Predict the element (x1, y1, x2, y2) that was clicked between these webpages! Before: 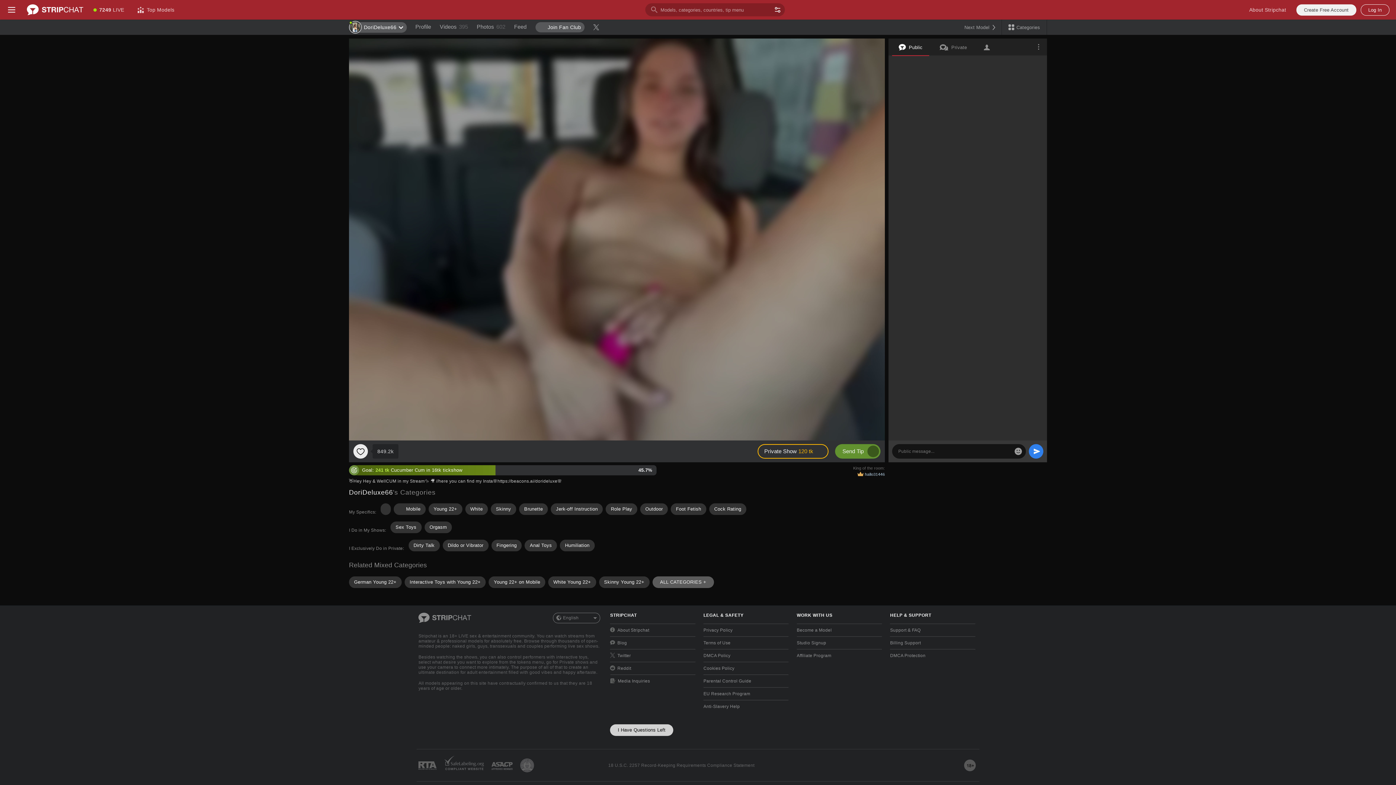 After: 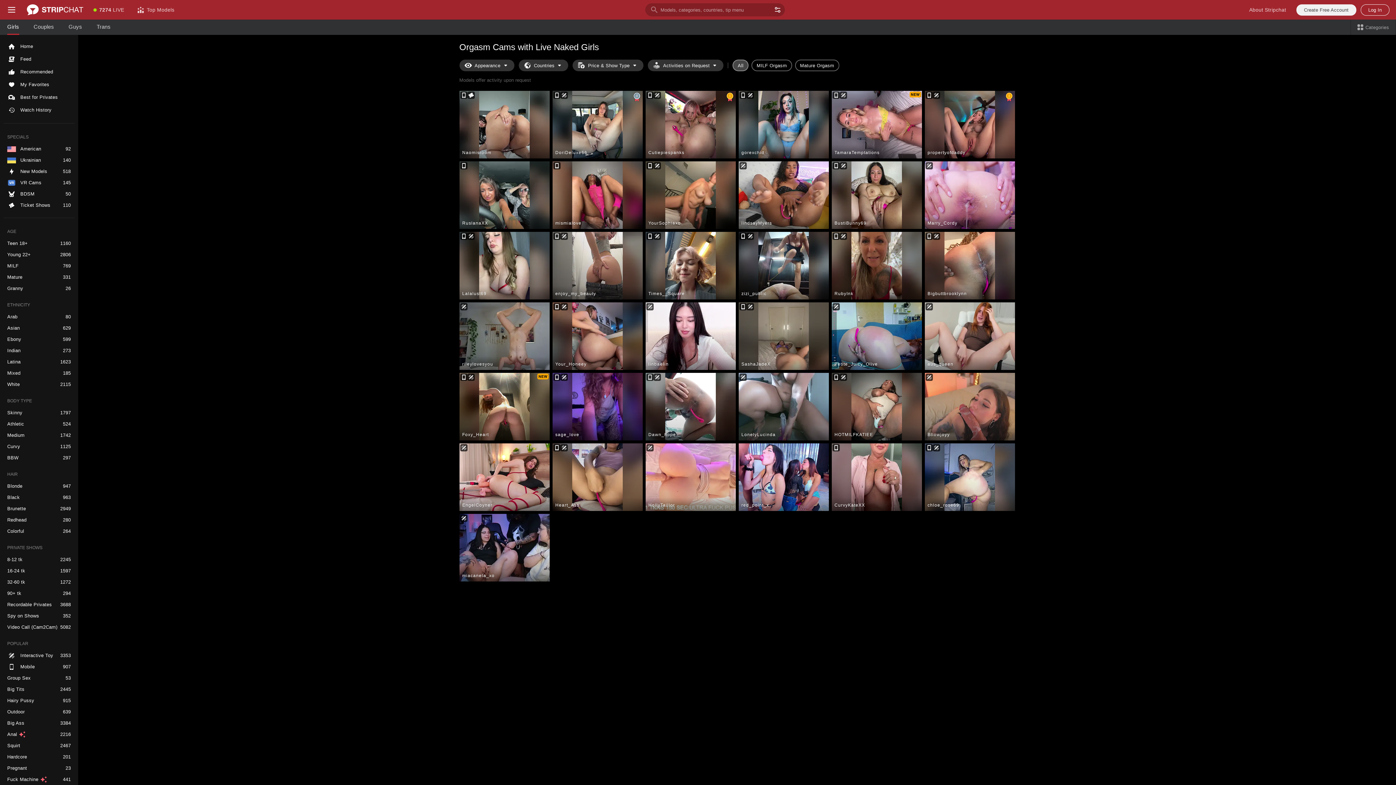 Action: label: Orgasm bbox: (424, 521, 452, 533)